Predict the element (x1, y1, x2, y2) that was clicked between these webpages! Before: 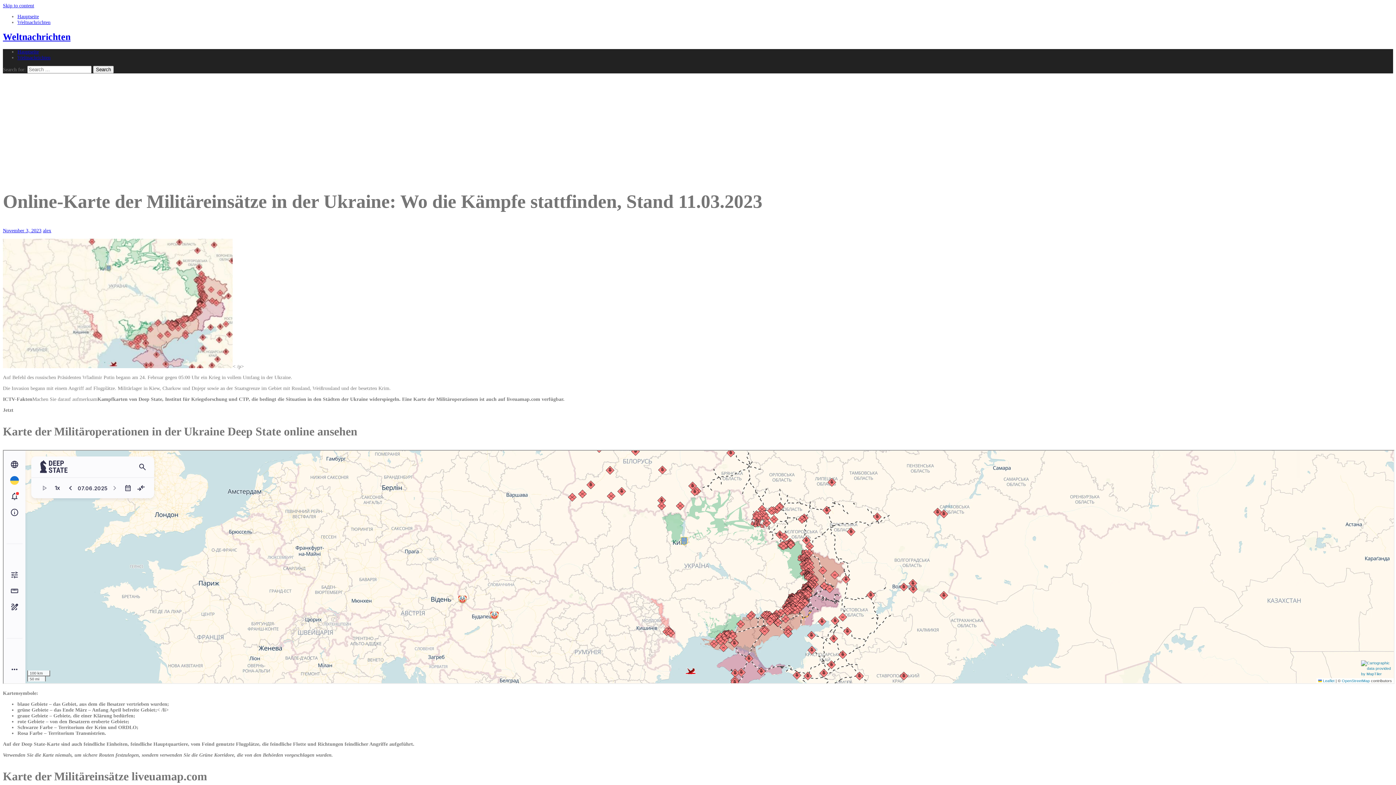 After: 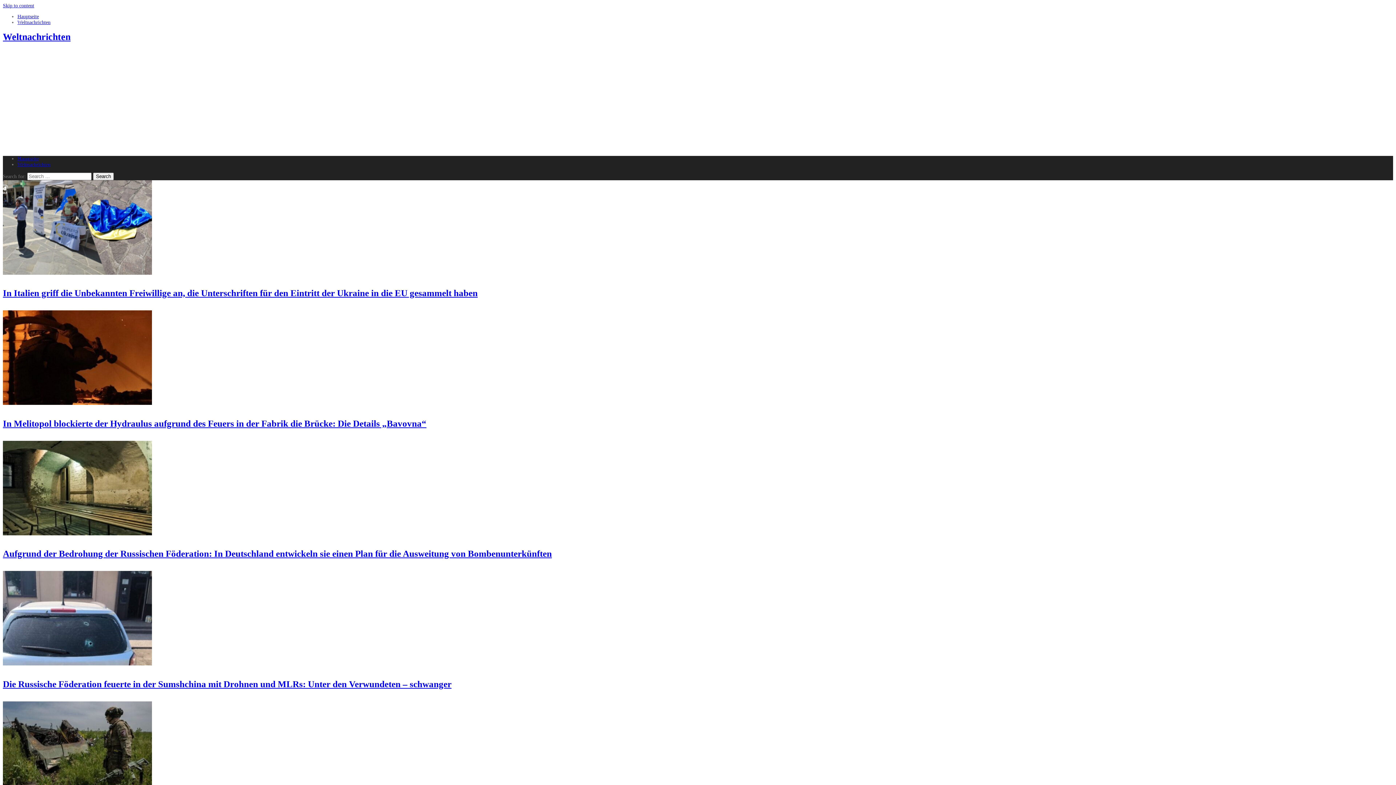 Action: label: Weltnachrichten bbox: (17, 54, 50, 60)